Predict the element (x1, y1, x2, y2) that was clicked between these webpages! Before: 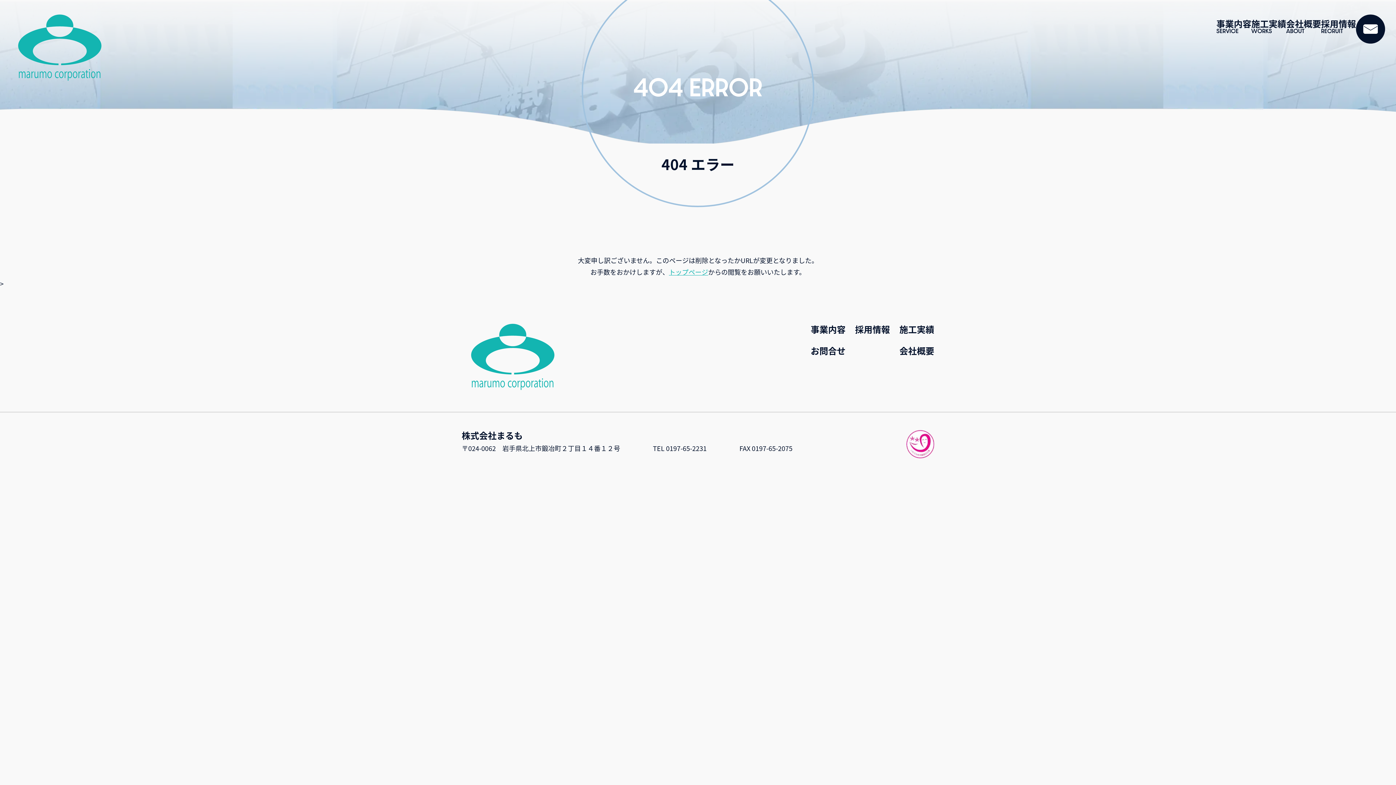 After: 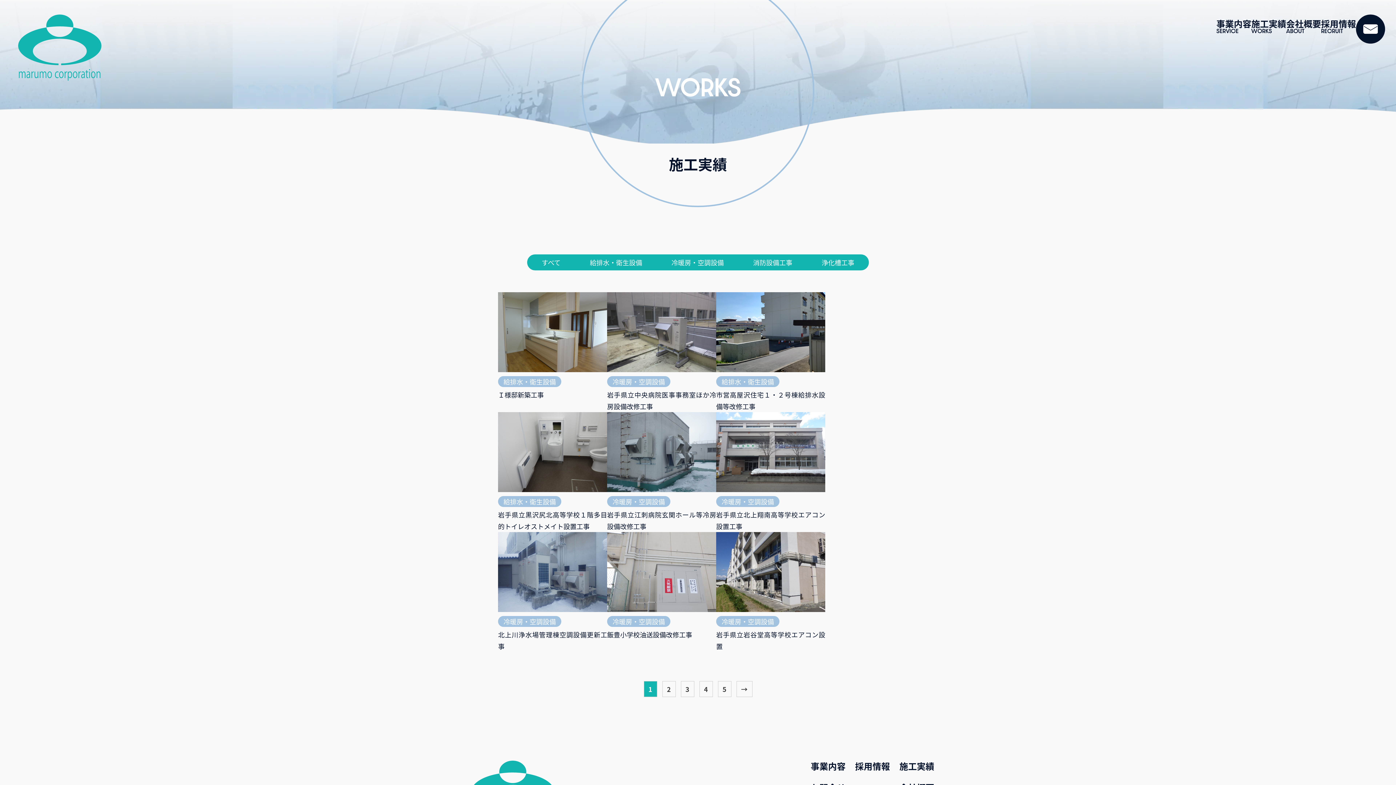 Action: label: 施工実績 bbox: (899, 324, 934, 334)